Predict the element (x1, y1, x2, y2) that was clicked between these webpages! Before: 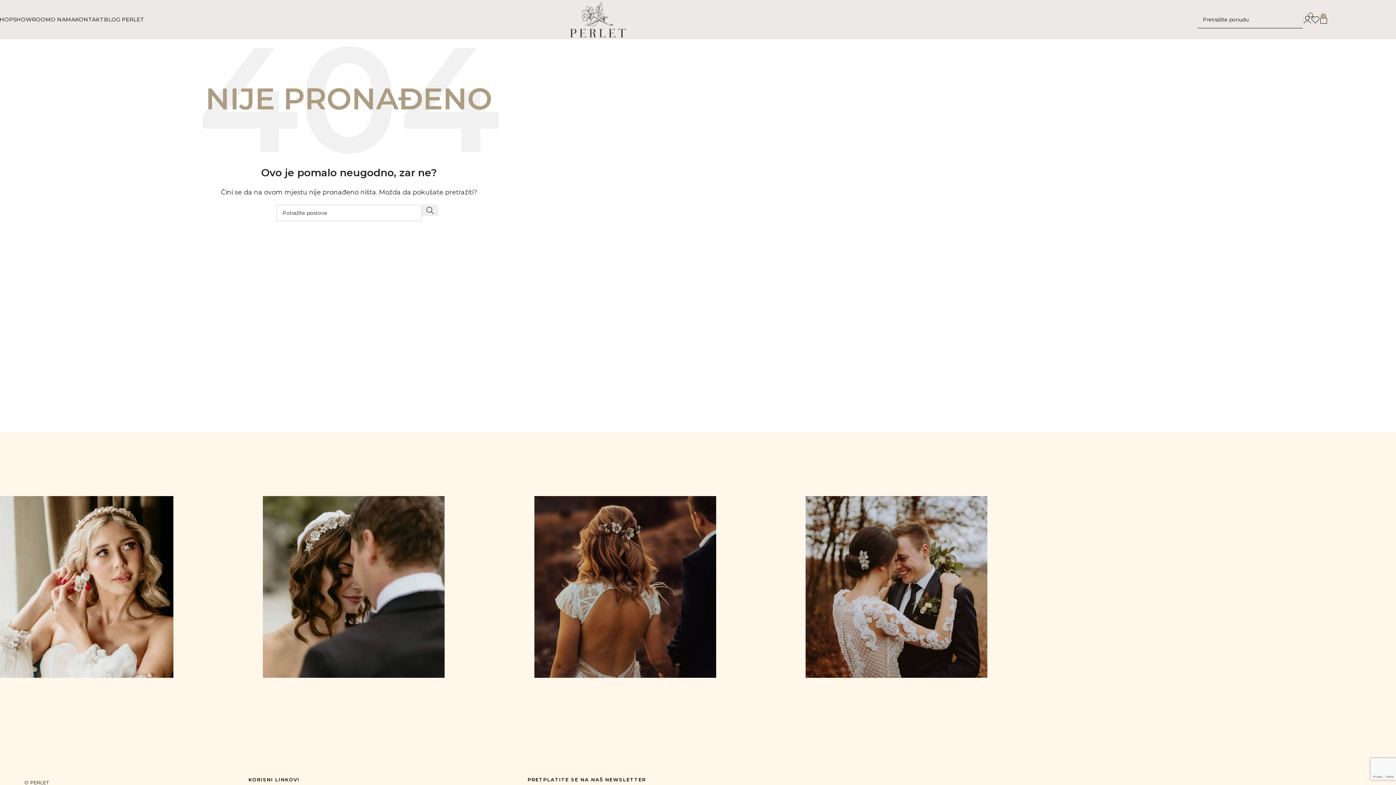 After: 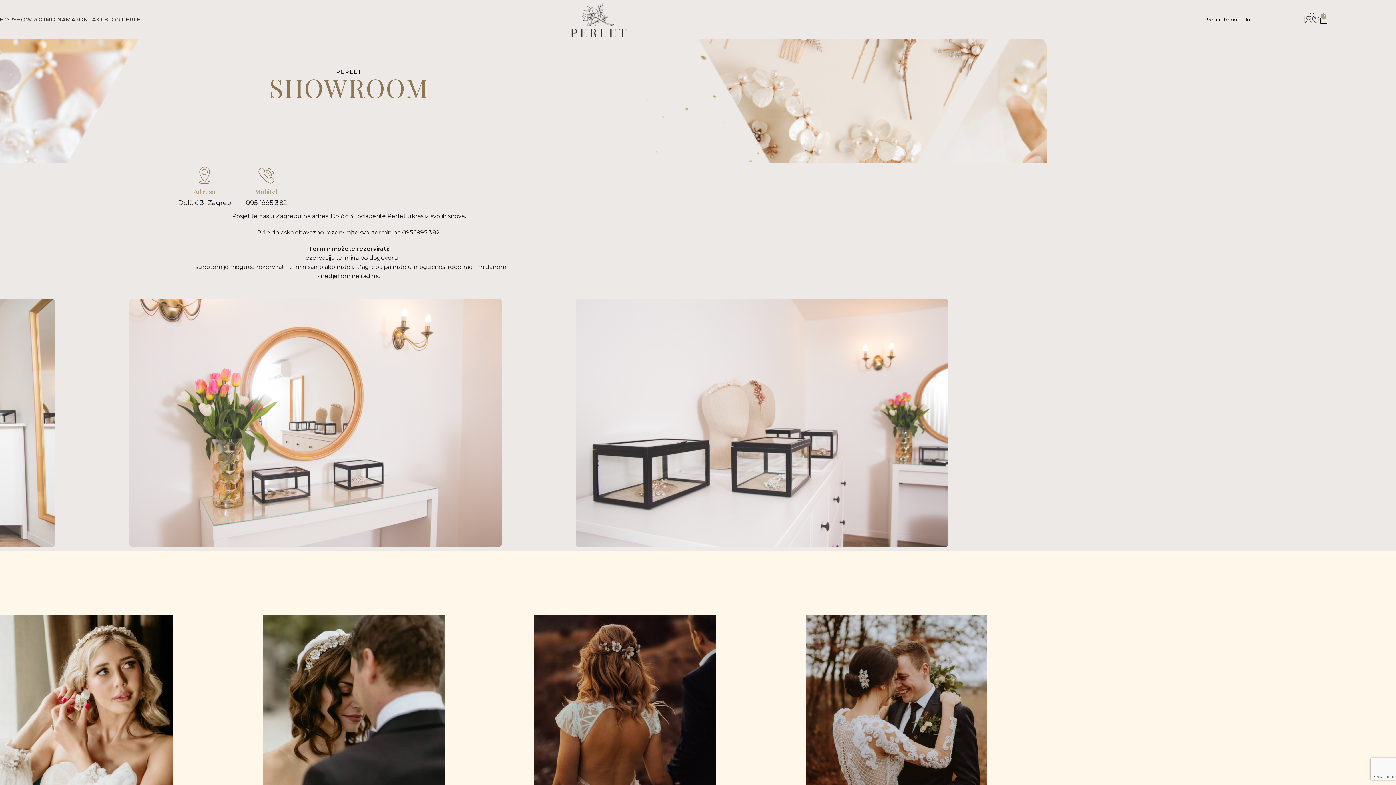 Action: bbox: (13, 12, 50, 26) label: SHOWROOM